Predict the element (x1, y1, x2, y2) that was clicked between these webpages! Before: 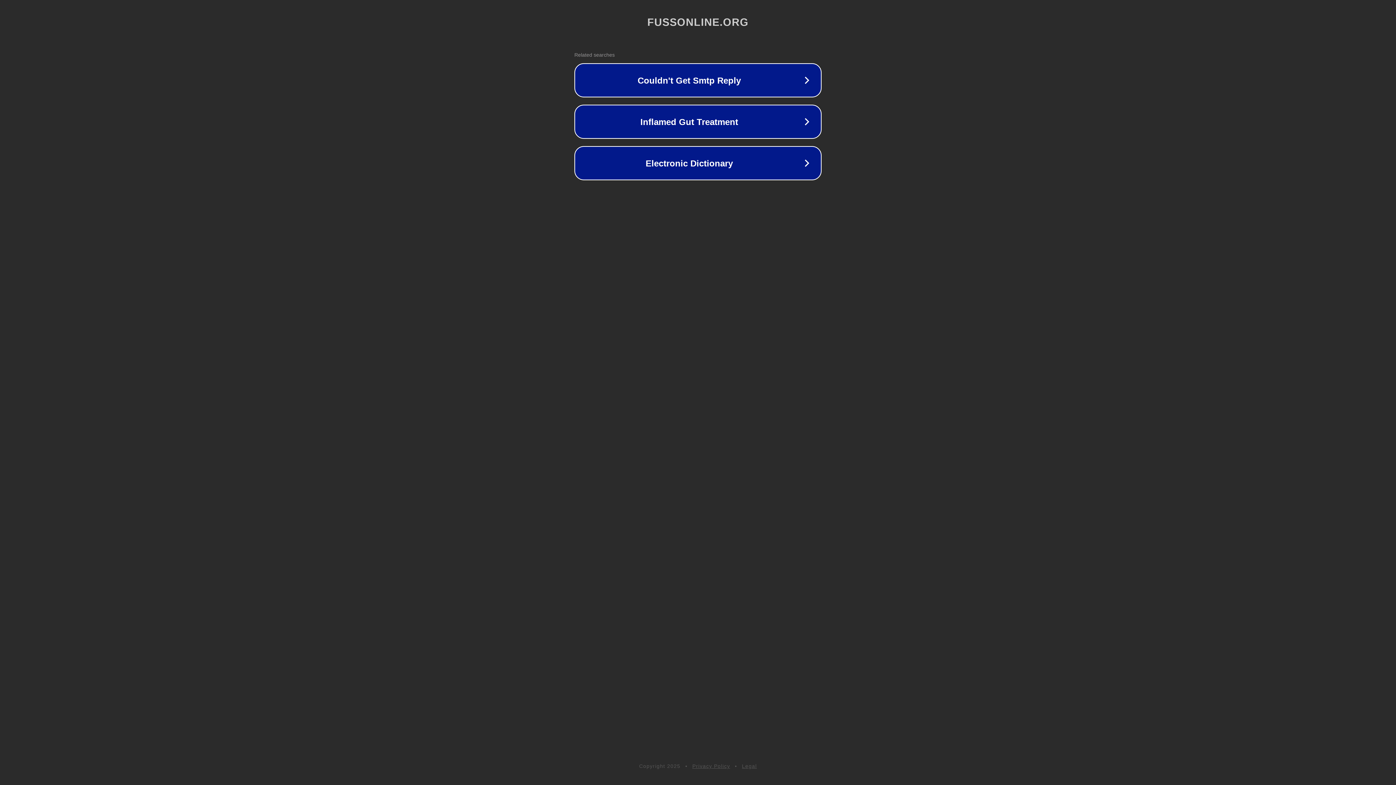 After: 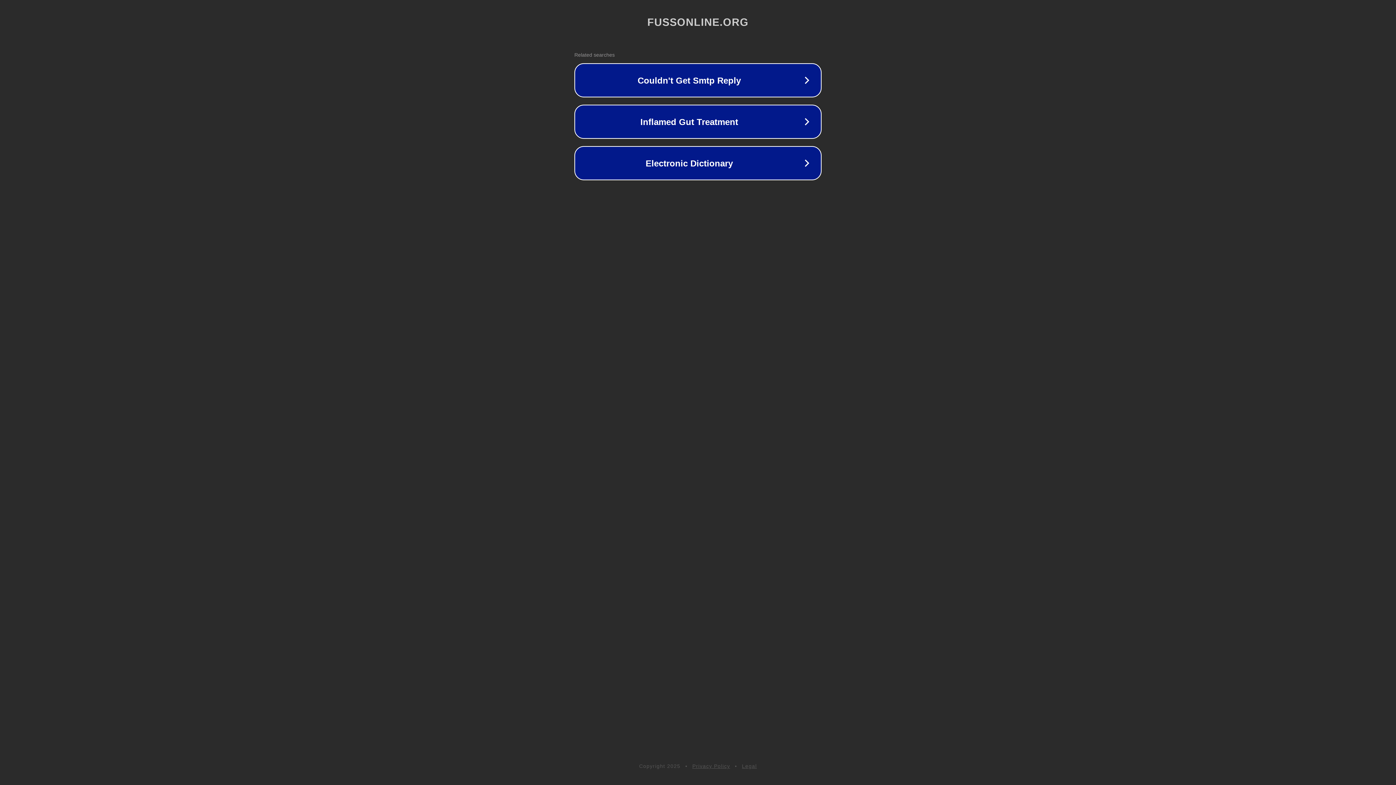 Action: bbox: (742, 763, 757, 769) label: Legal